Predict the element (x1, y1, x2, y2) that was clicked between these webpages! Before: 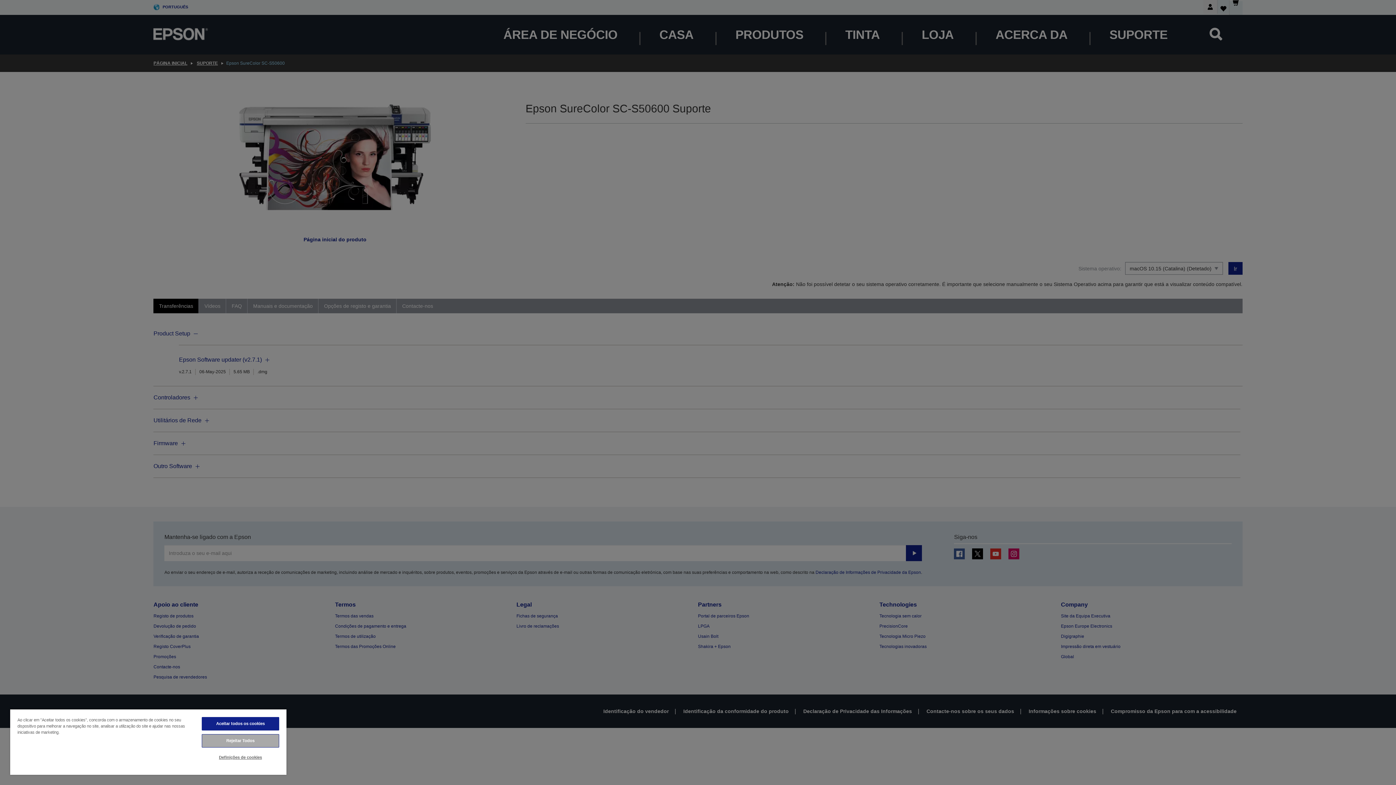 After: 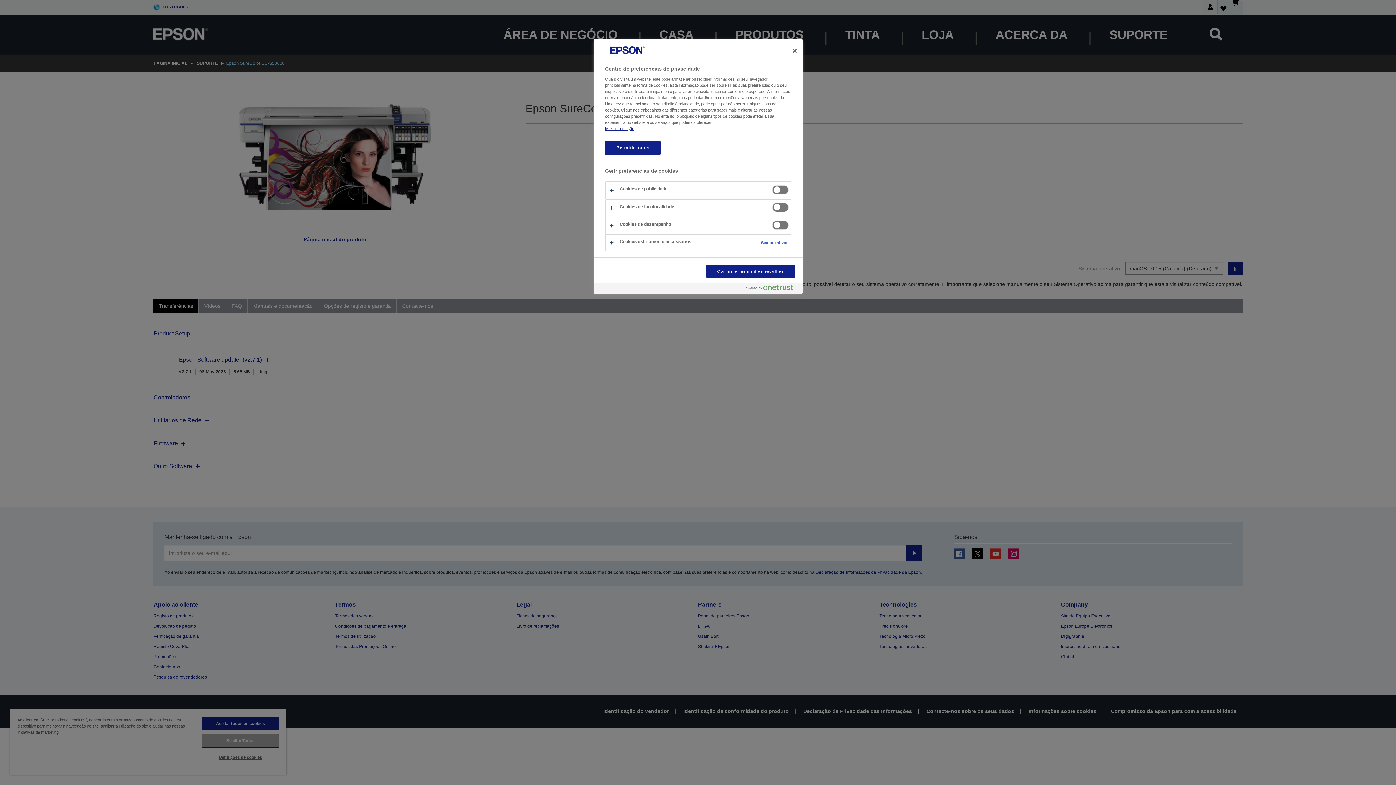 Action: label: Definições de cookies bbox: (201, 751, 279, 764)